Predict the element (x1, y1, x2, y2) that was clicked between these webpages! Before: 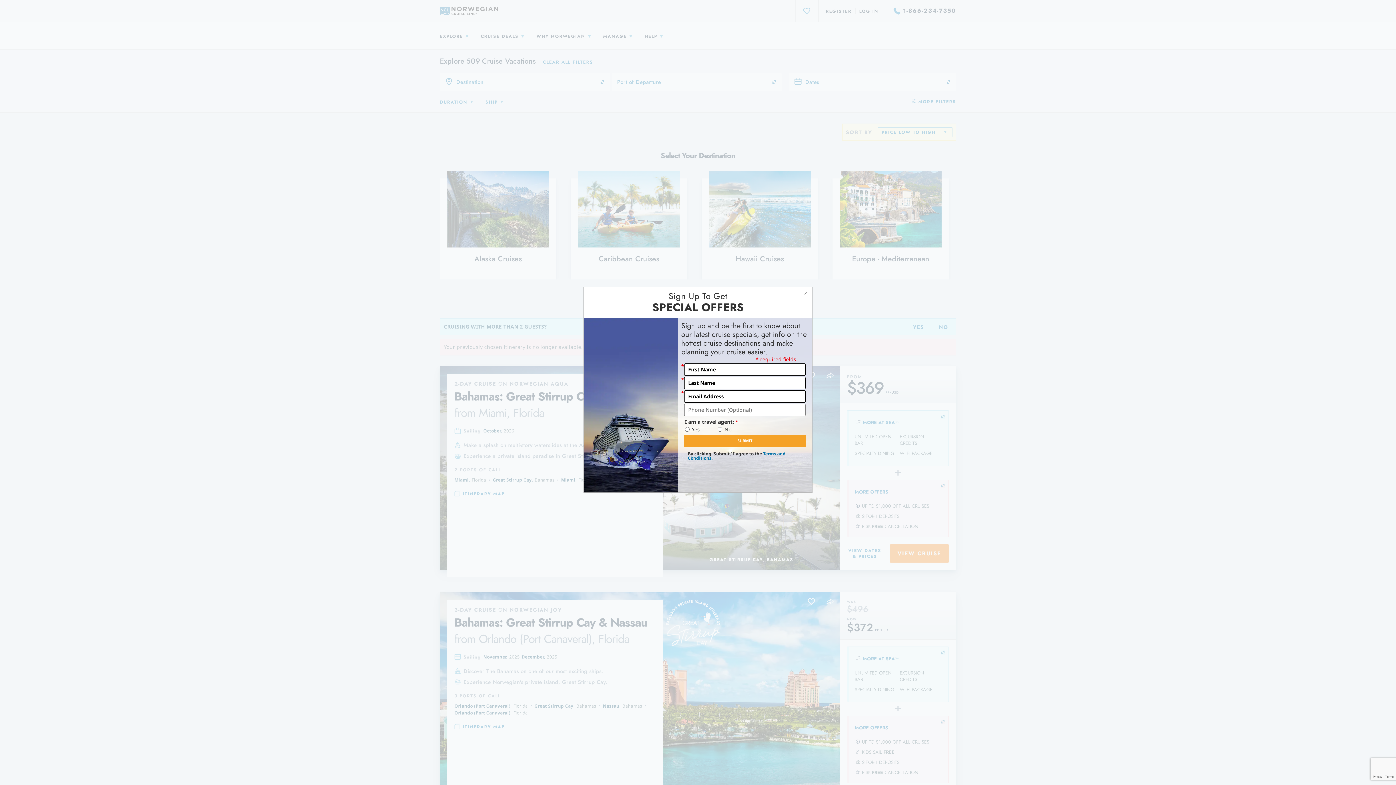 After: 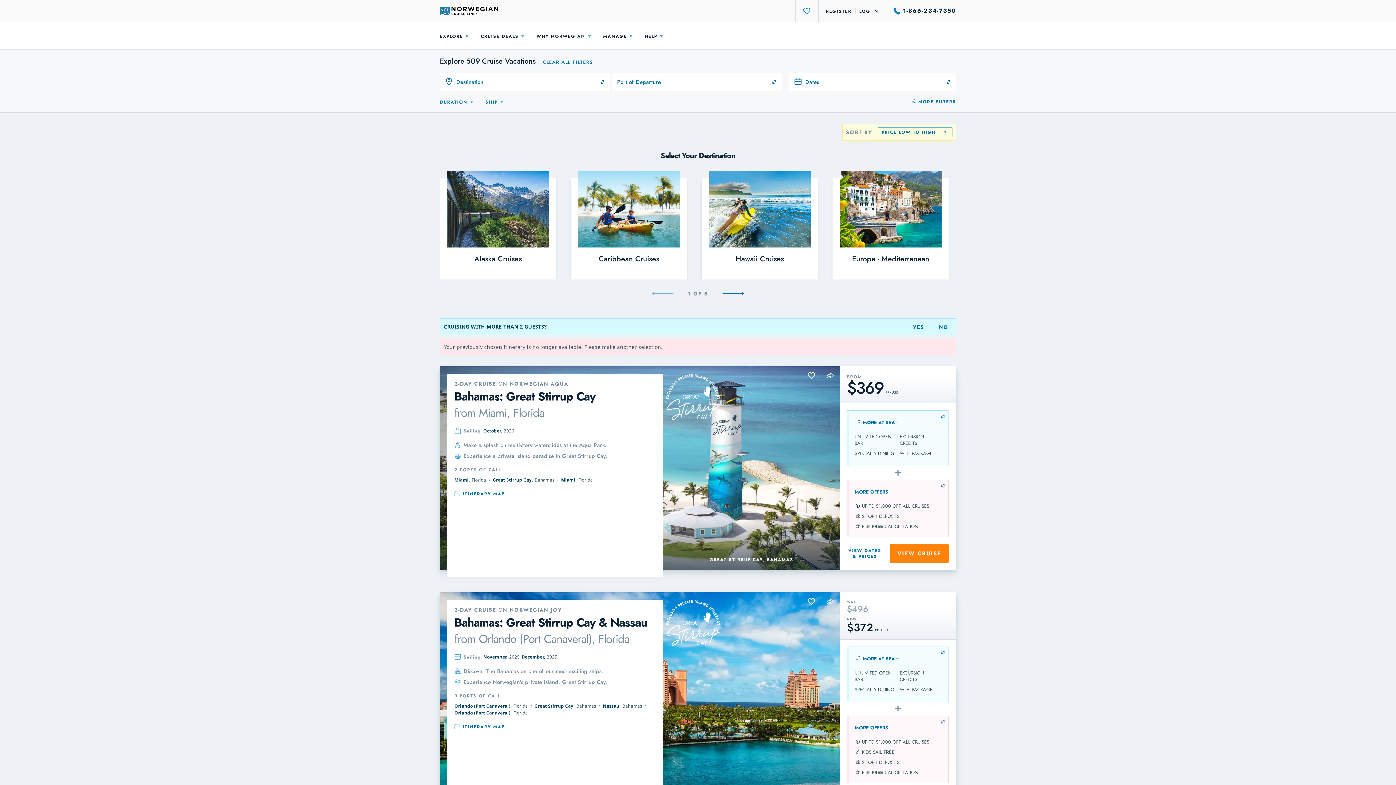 Action: bbox: (803, 290, 808, 297)